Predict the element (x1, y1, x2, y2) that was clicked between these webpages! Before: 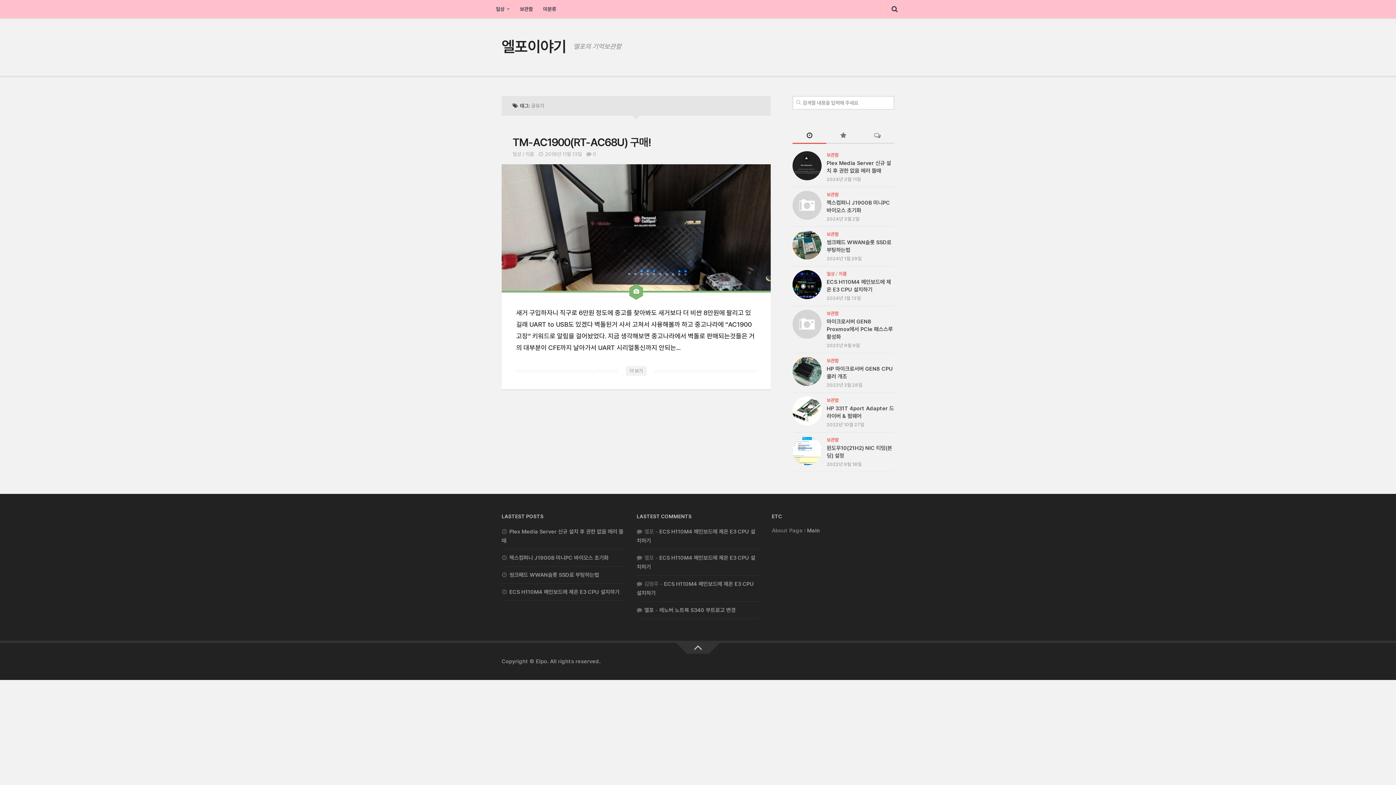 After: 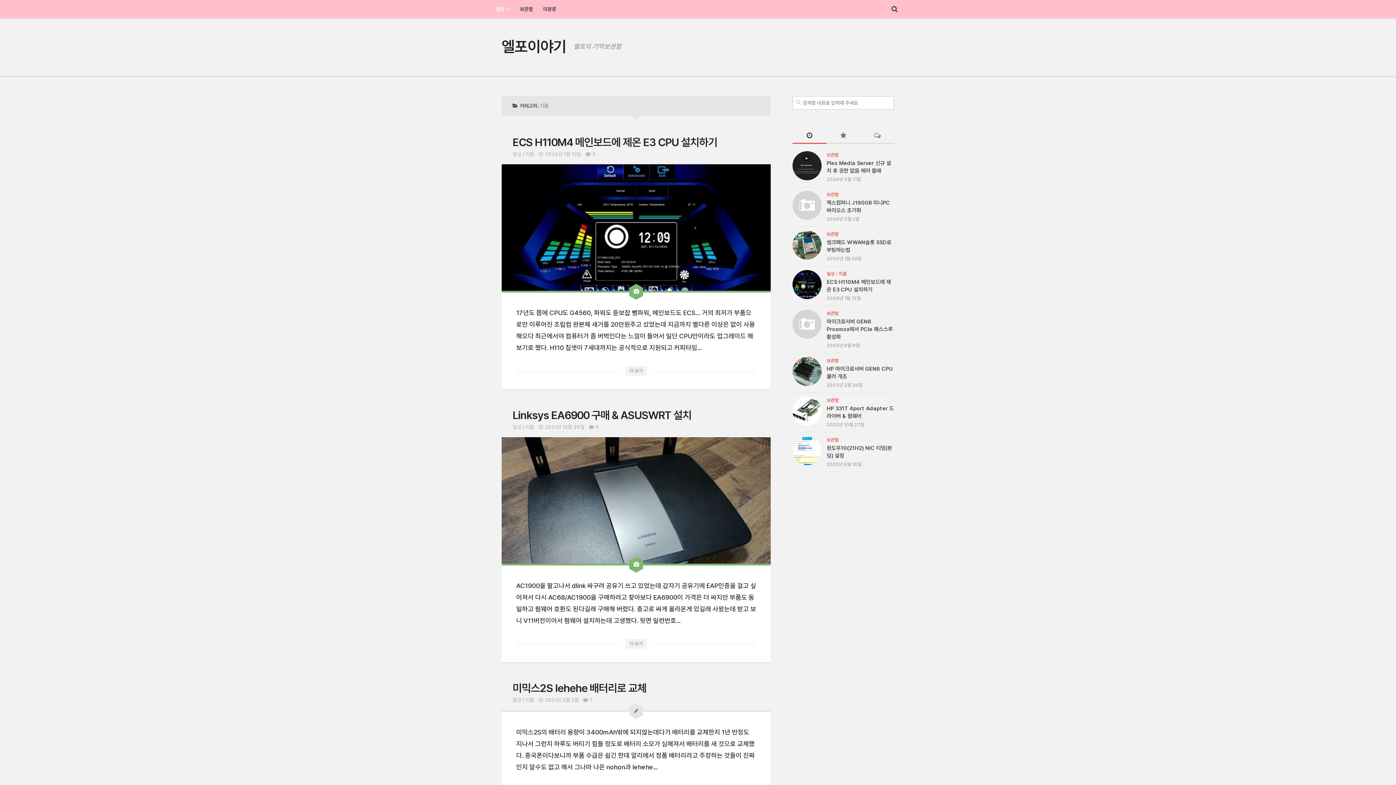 Action: bbox: (838, 271, 846, 276) label: 지름